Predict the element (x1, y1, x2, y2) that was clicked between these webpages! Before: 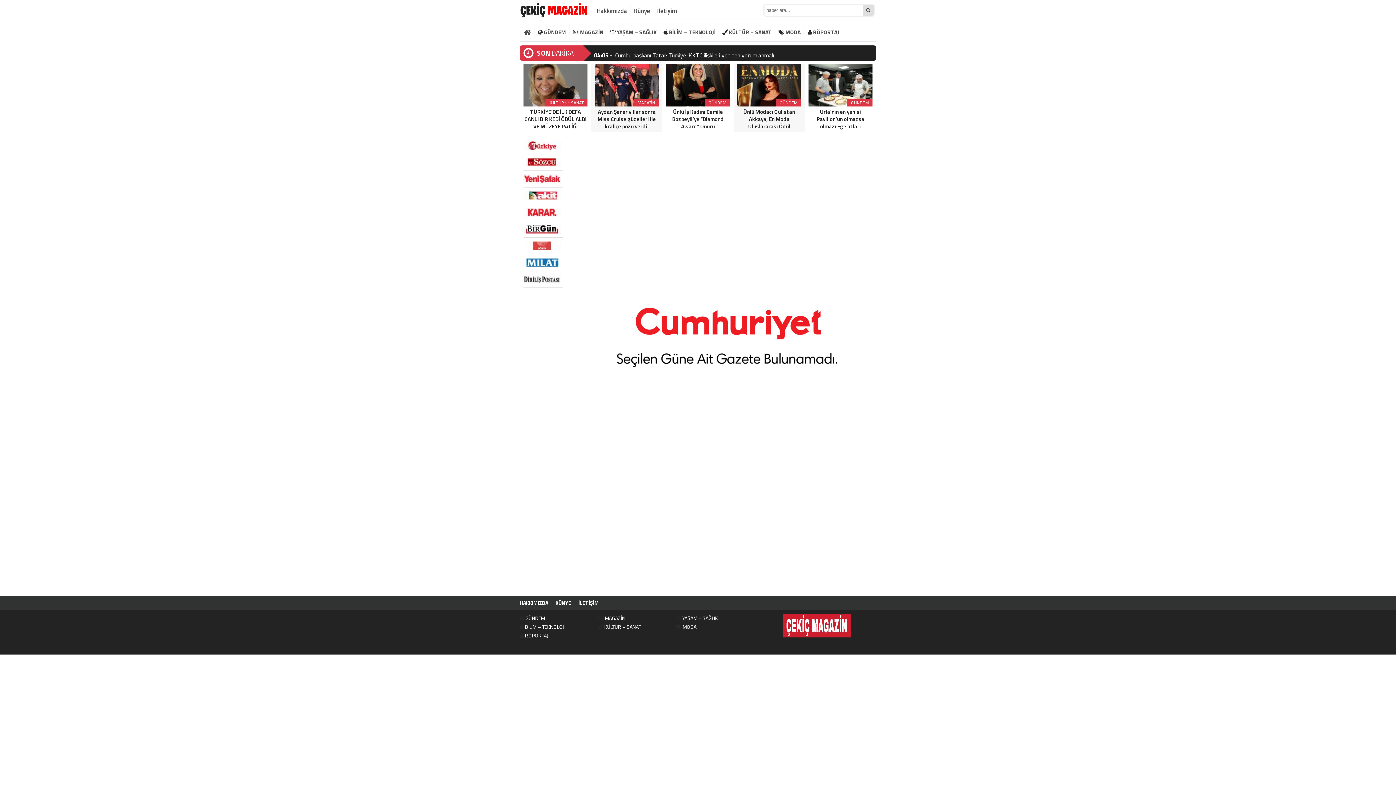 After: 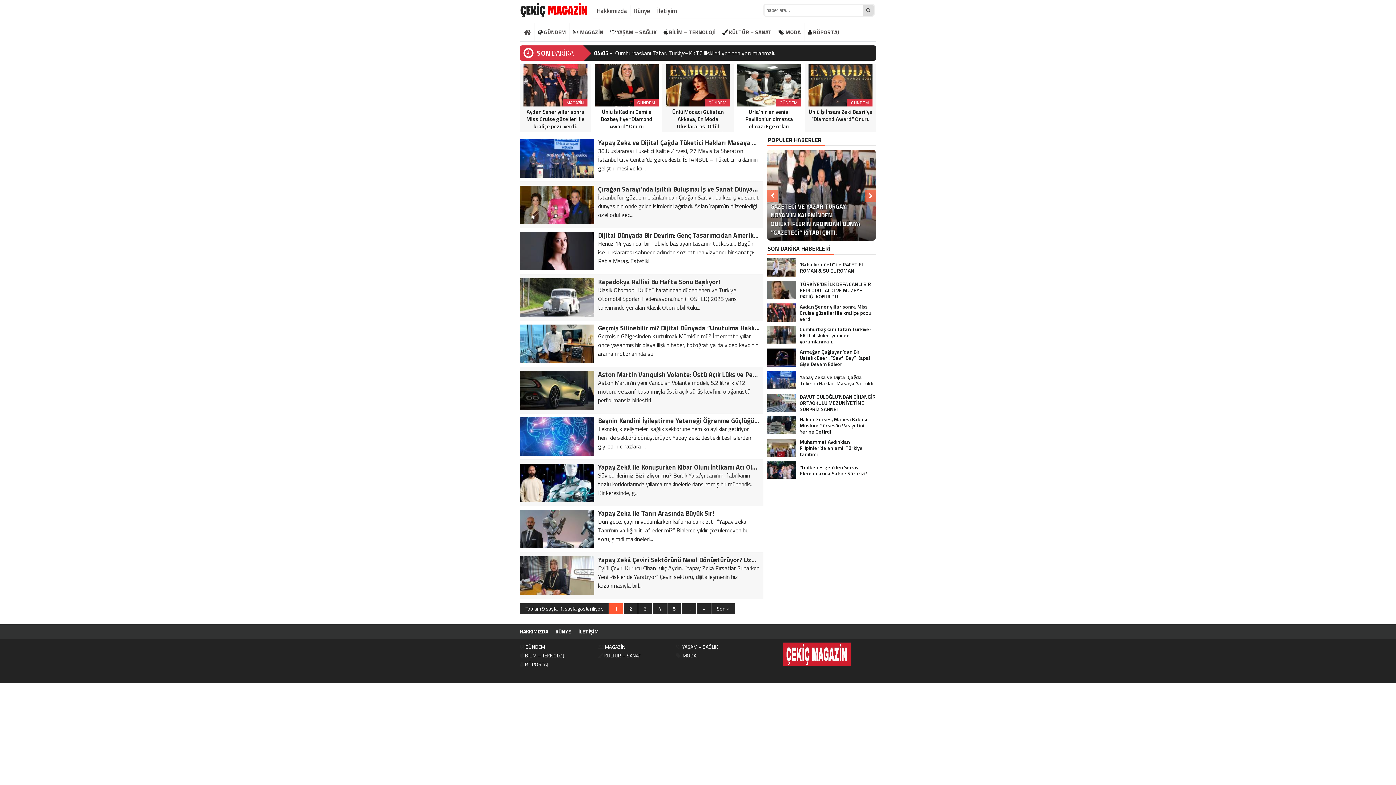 Action: bbox: (660, 23, 718, 41) label:  BİLİM – TEKNOLOJİ